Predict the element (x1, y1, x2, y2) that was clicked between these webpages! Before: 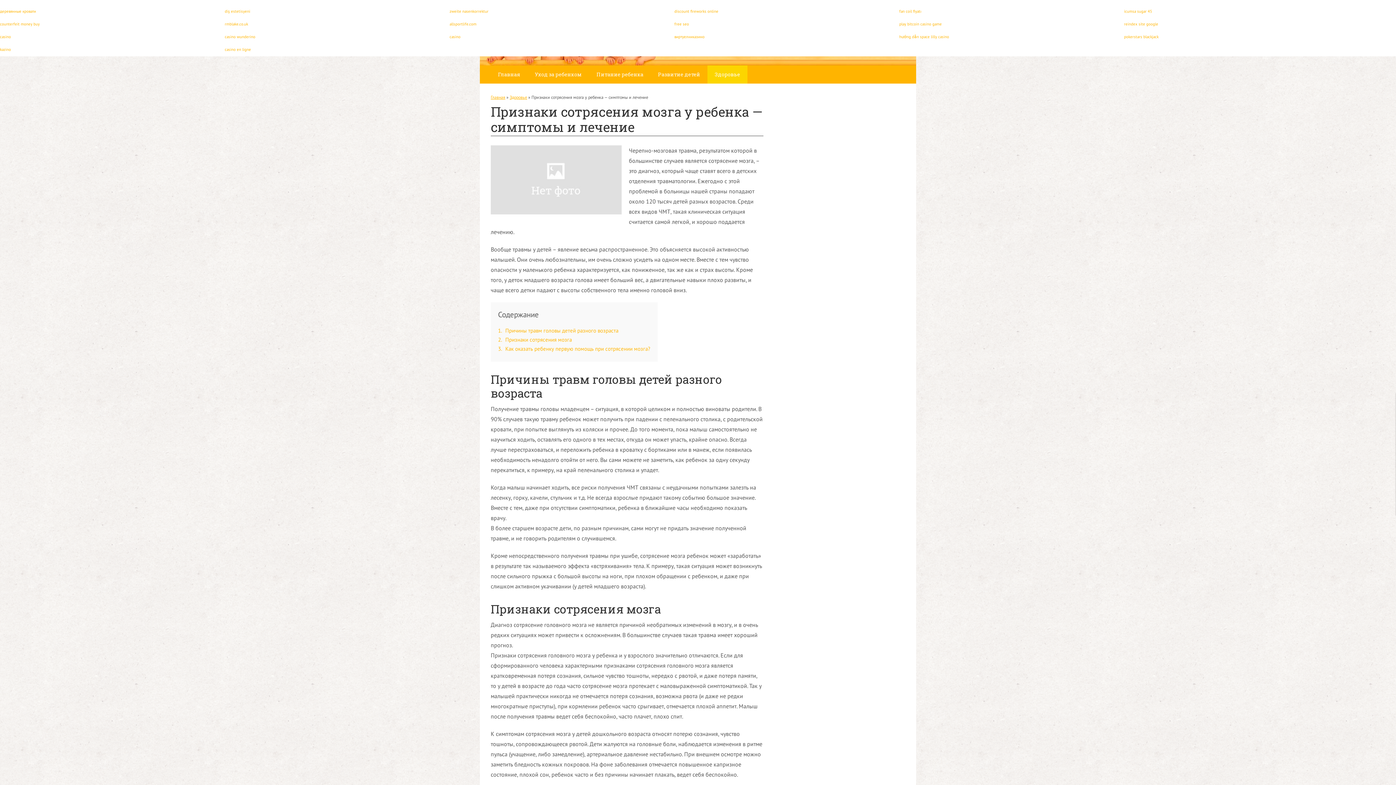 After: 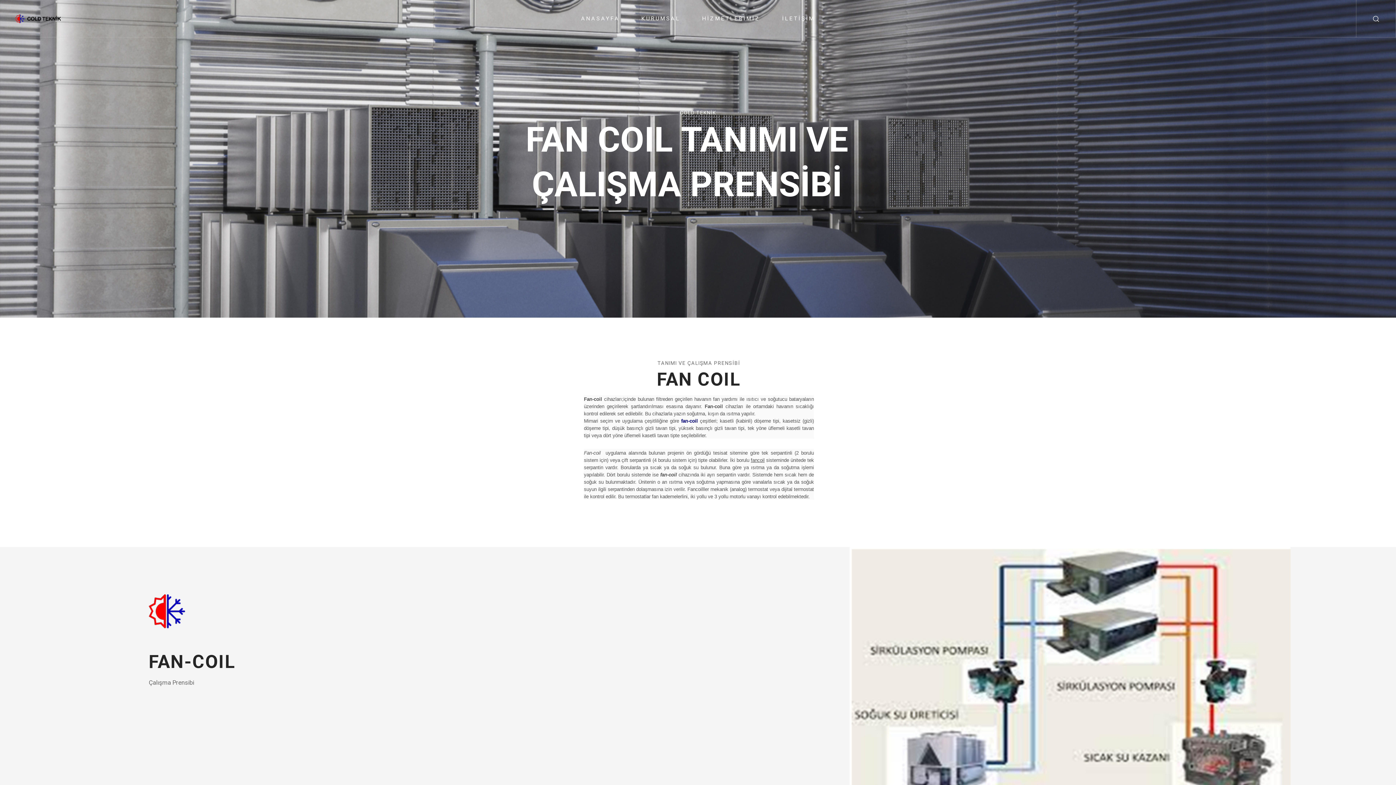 Action: bbox: (899, 8, 921, 13) label: fan coil fiyatı